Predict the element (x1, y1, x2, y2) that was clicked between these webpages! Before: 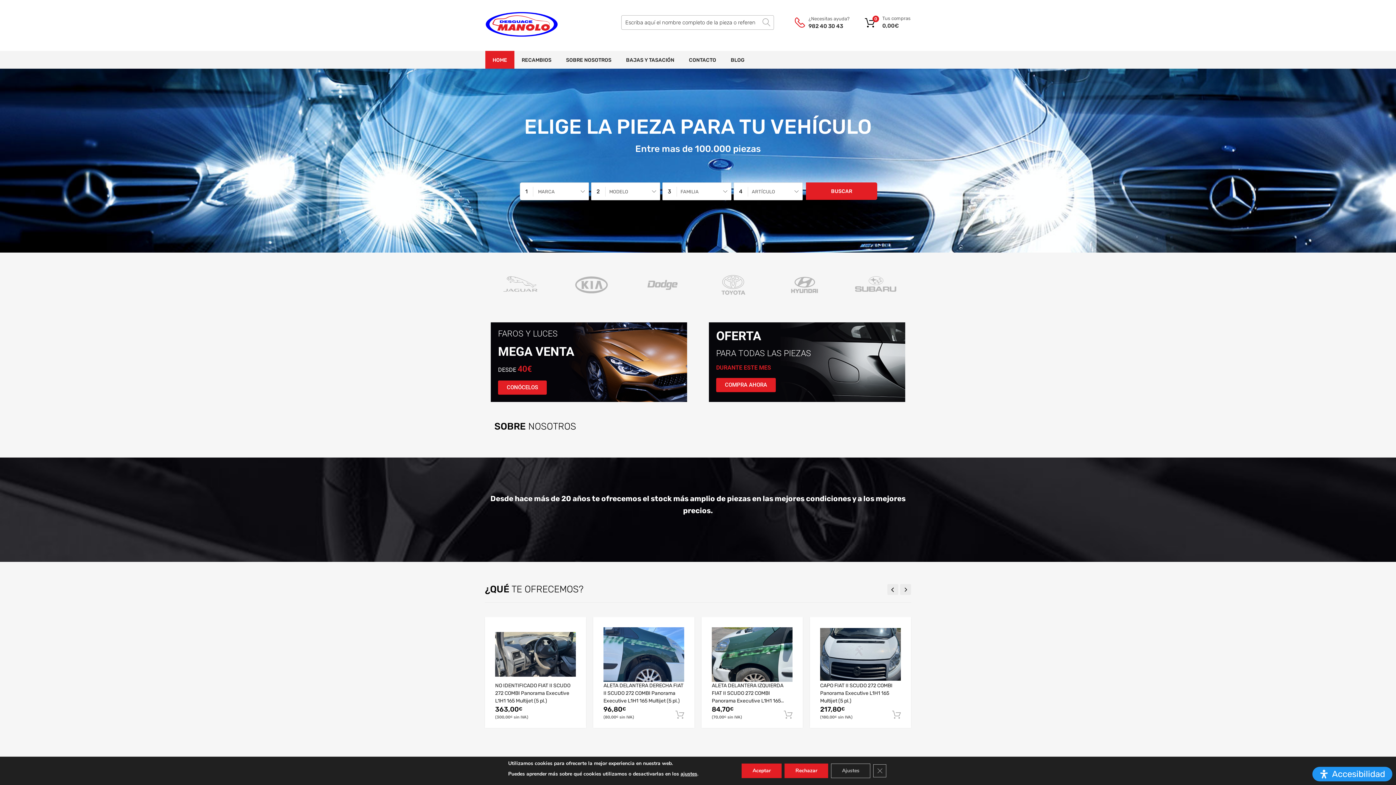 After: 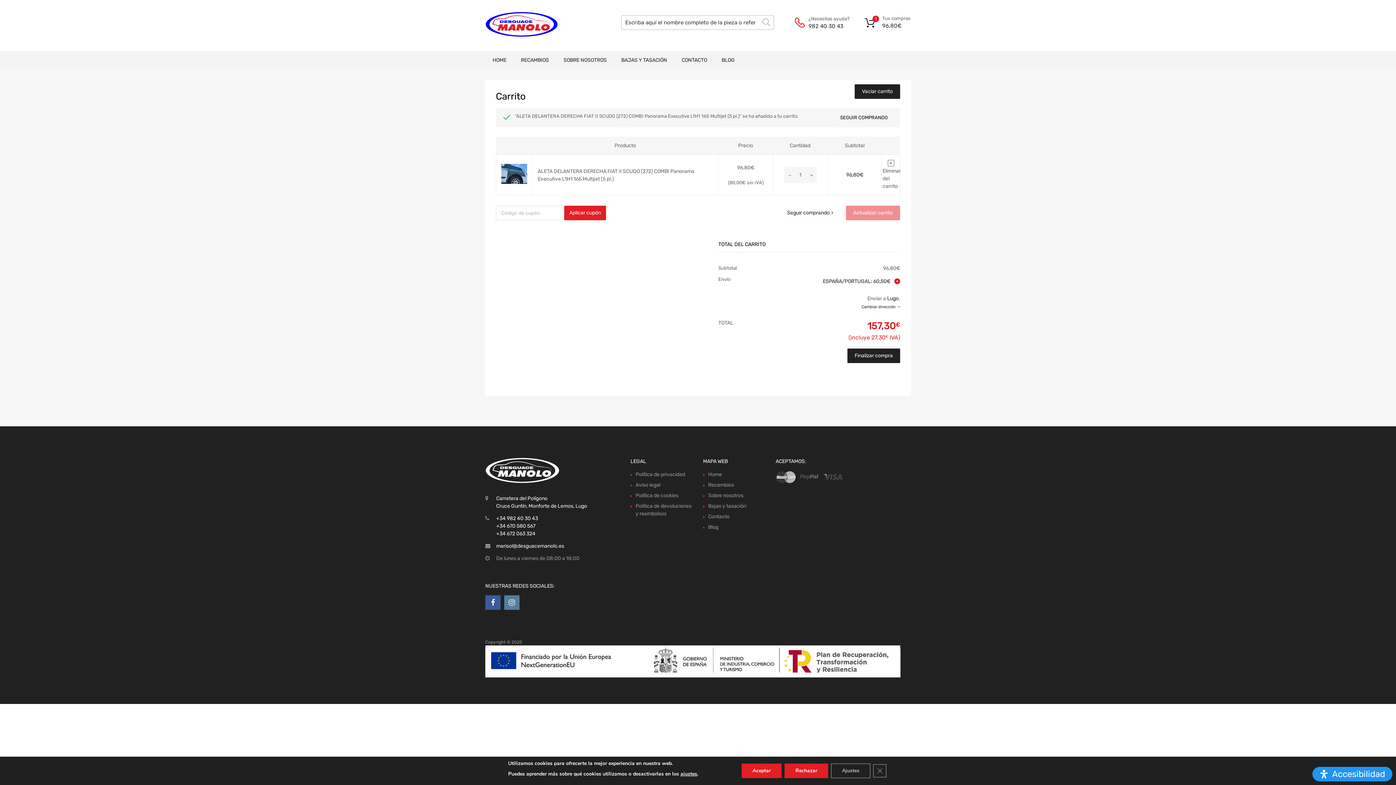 Action: bbox: (675, 710, 684, 719)